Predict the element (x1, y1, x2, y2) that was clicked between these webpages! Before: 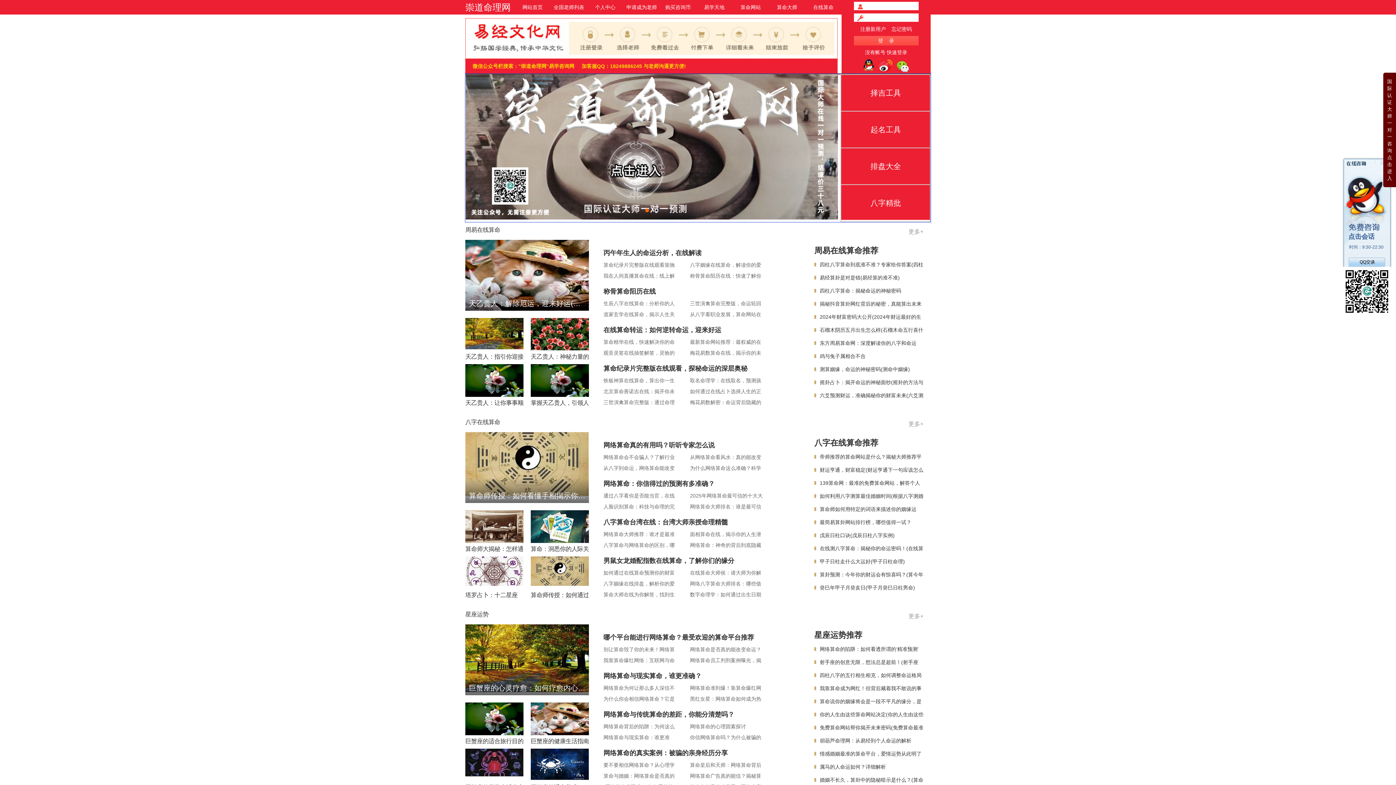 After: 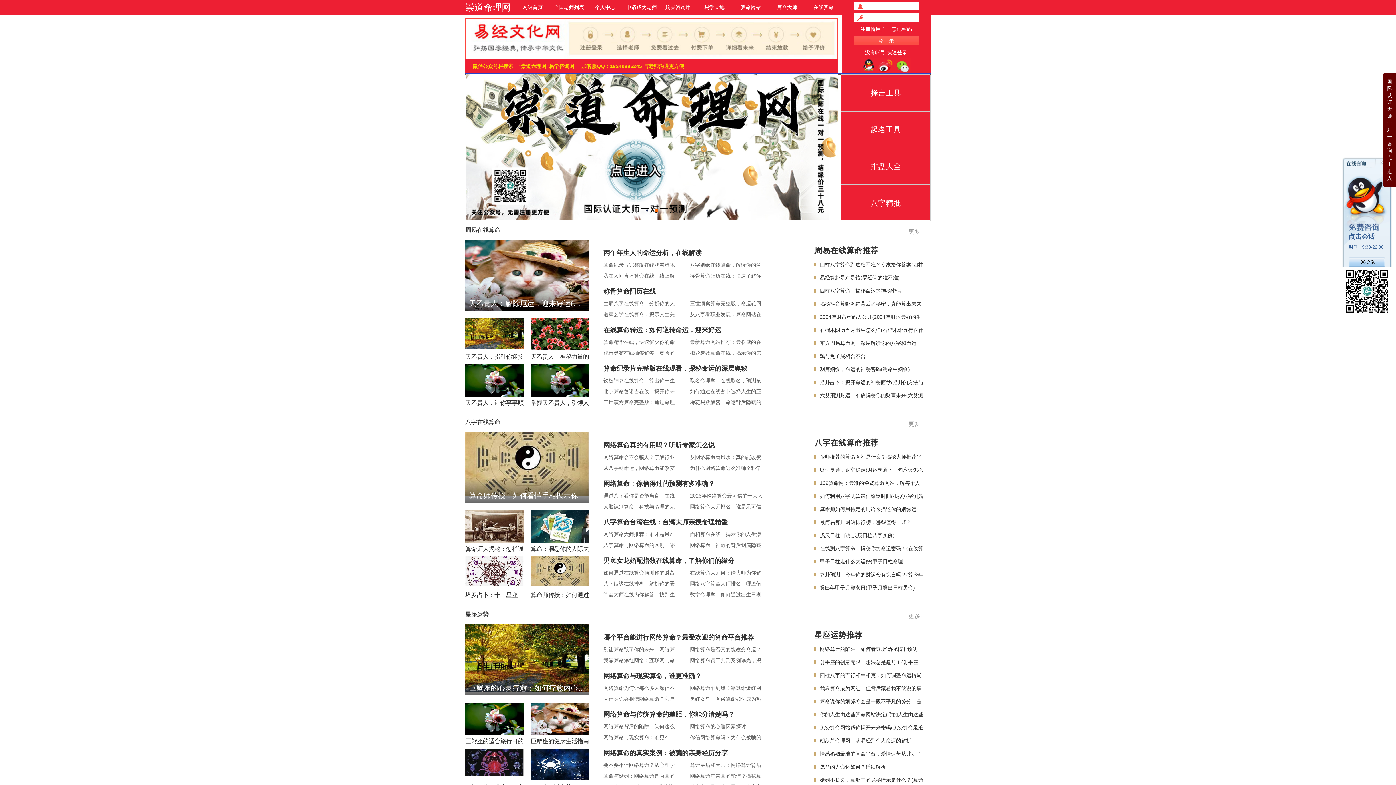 Action: label: 丙午年生人的命运分析，在线解读 bbox: (603, 249, 701, 256)